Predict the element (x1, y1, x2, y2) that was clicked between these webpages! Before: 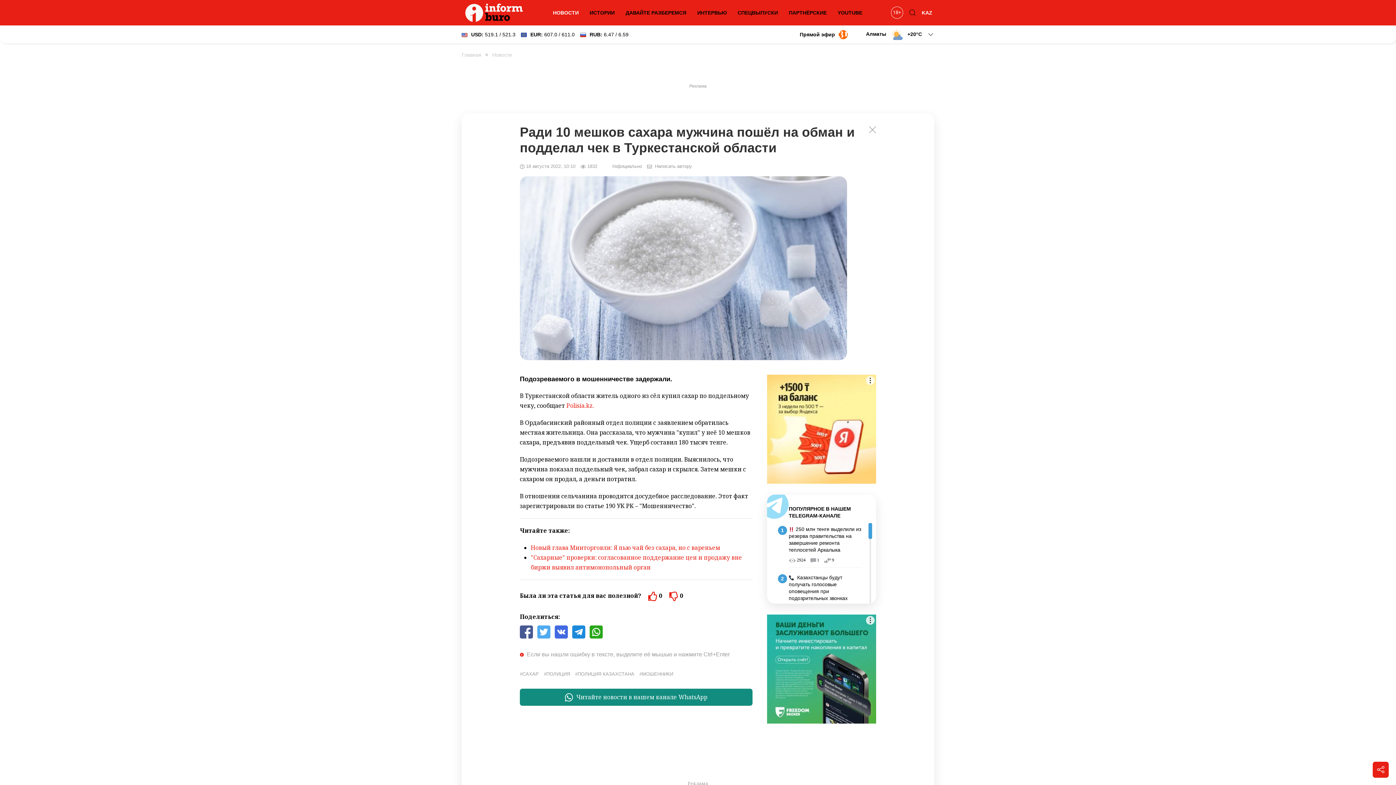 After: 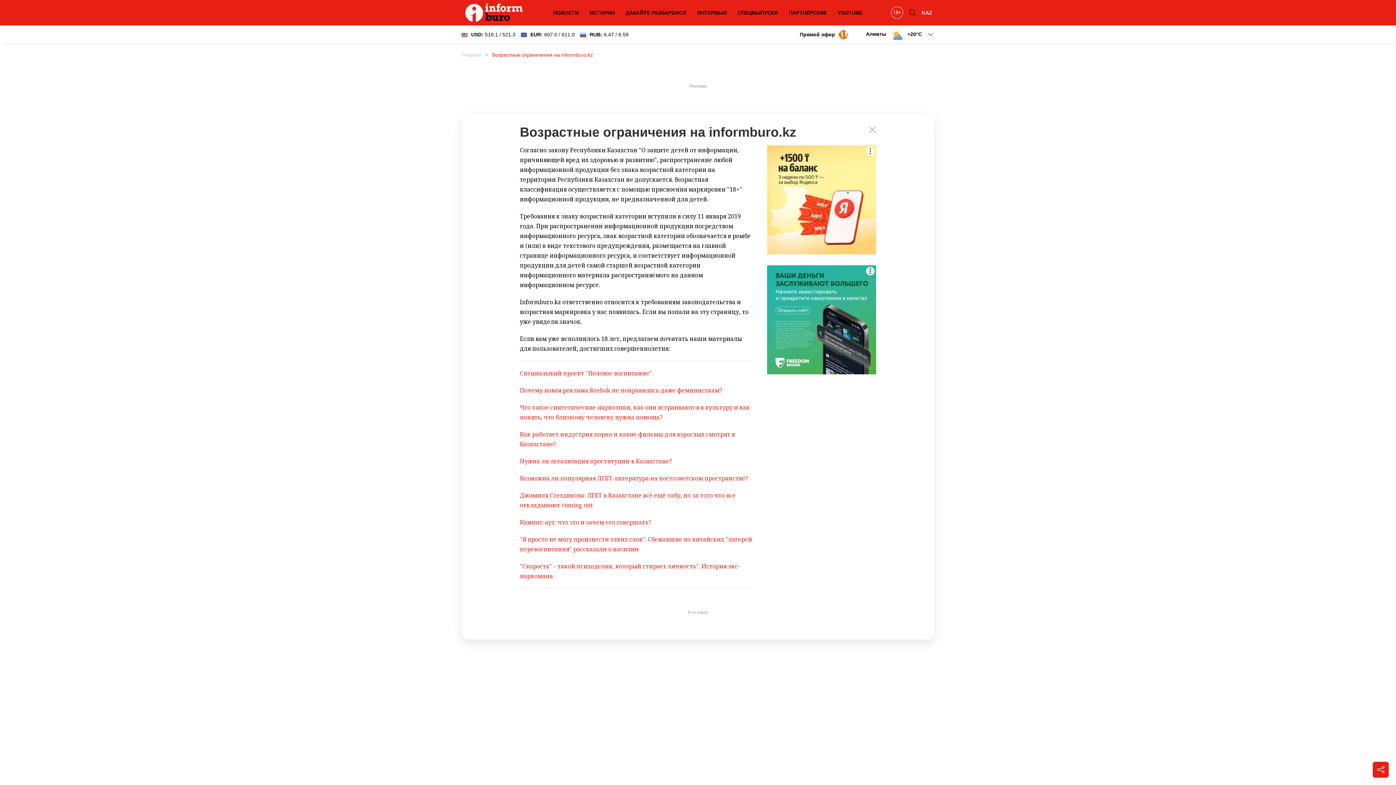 Action: bbox: (889, 5, 905, 20)